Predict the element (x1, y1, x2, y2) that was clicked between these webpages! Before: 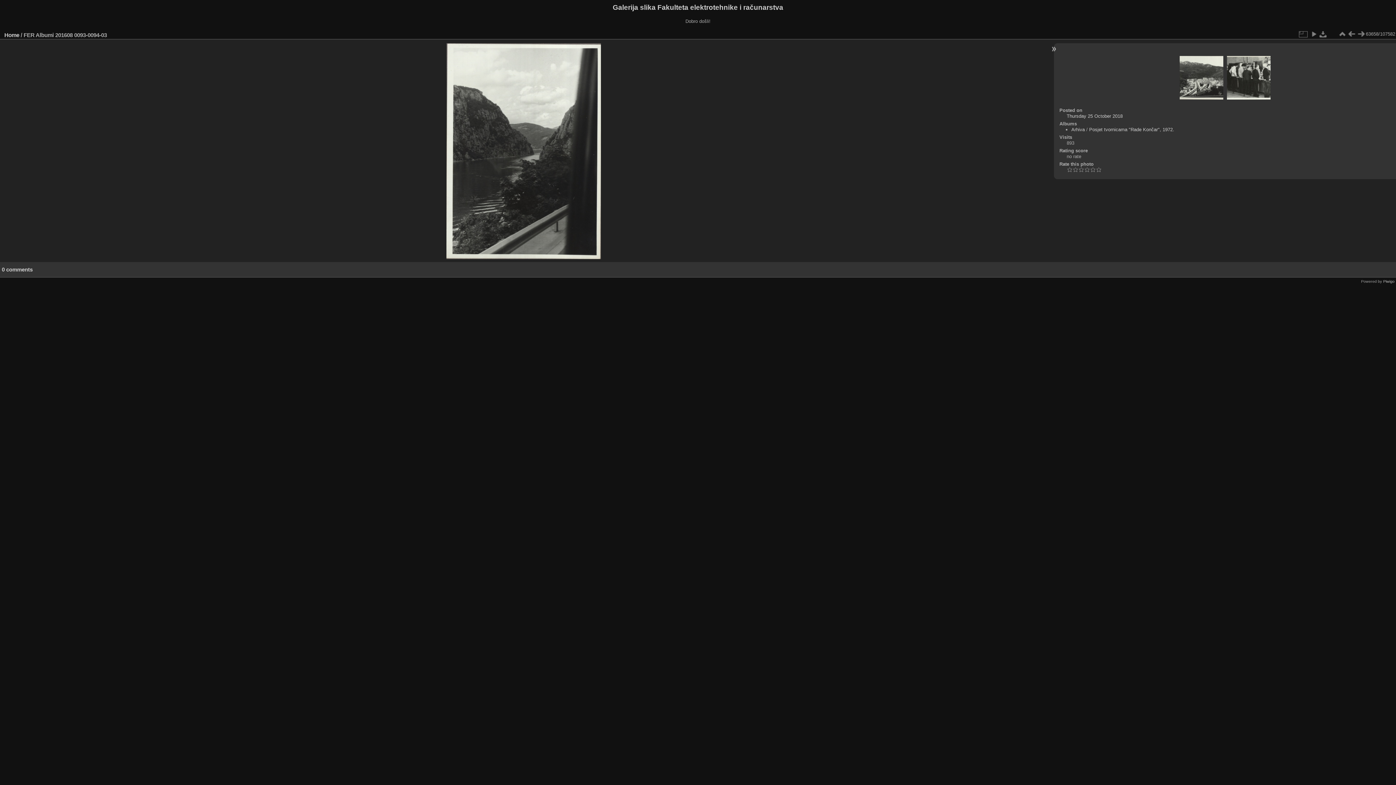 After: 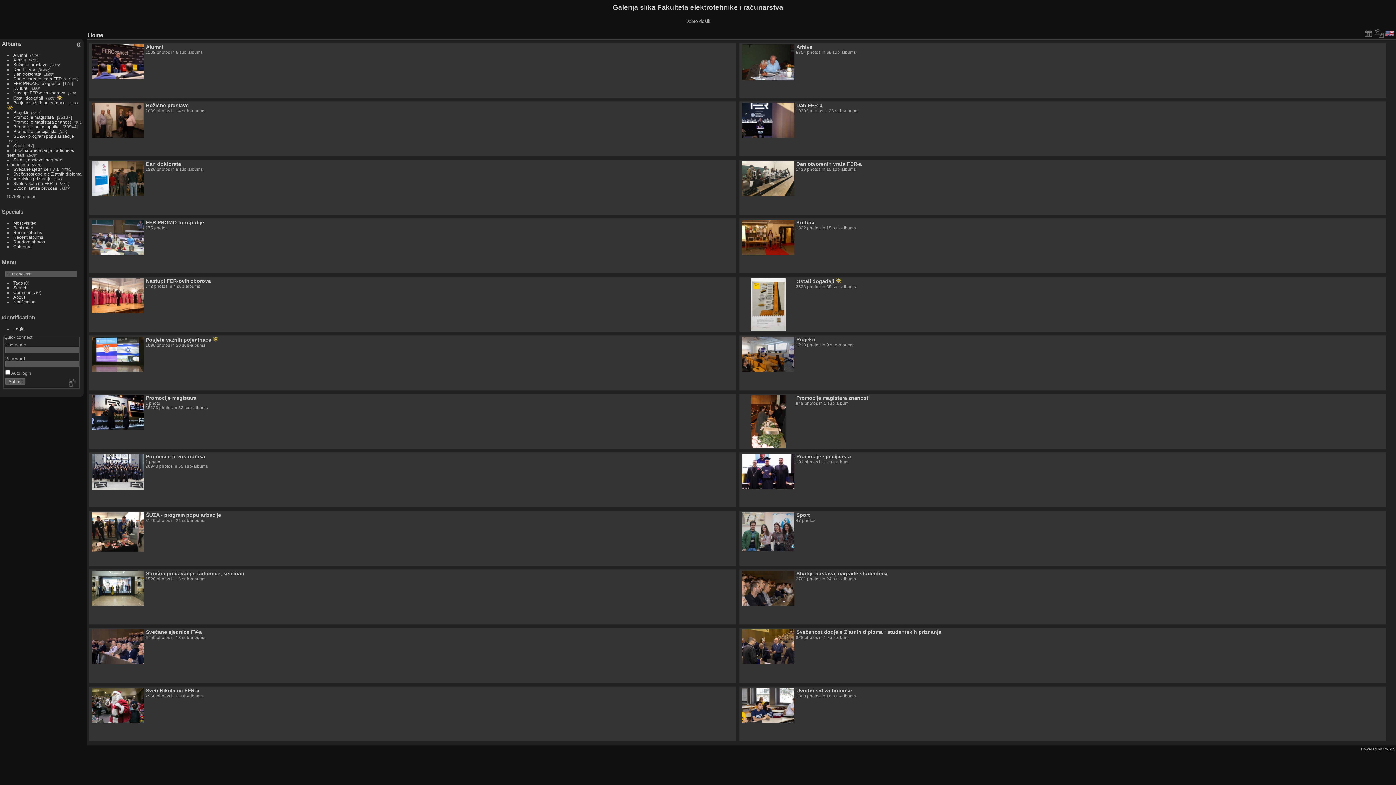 Action: bbox: (4, 31, 19, 38) label: Home